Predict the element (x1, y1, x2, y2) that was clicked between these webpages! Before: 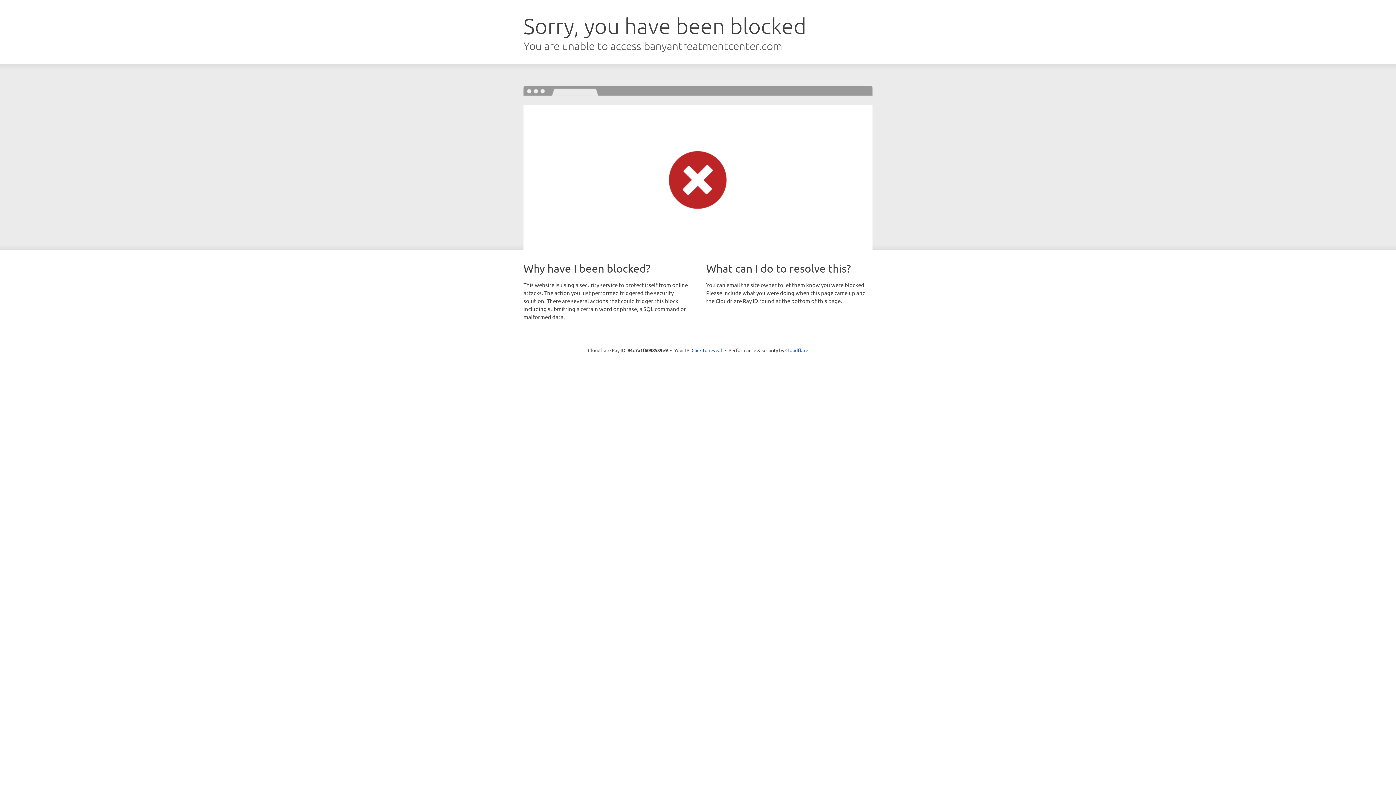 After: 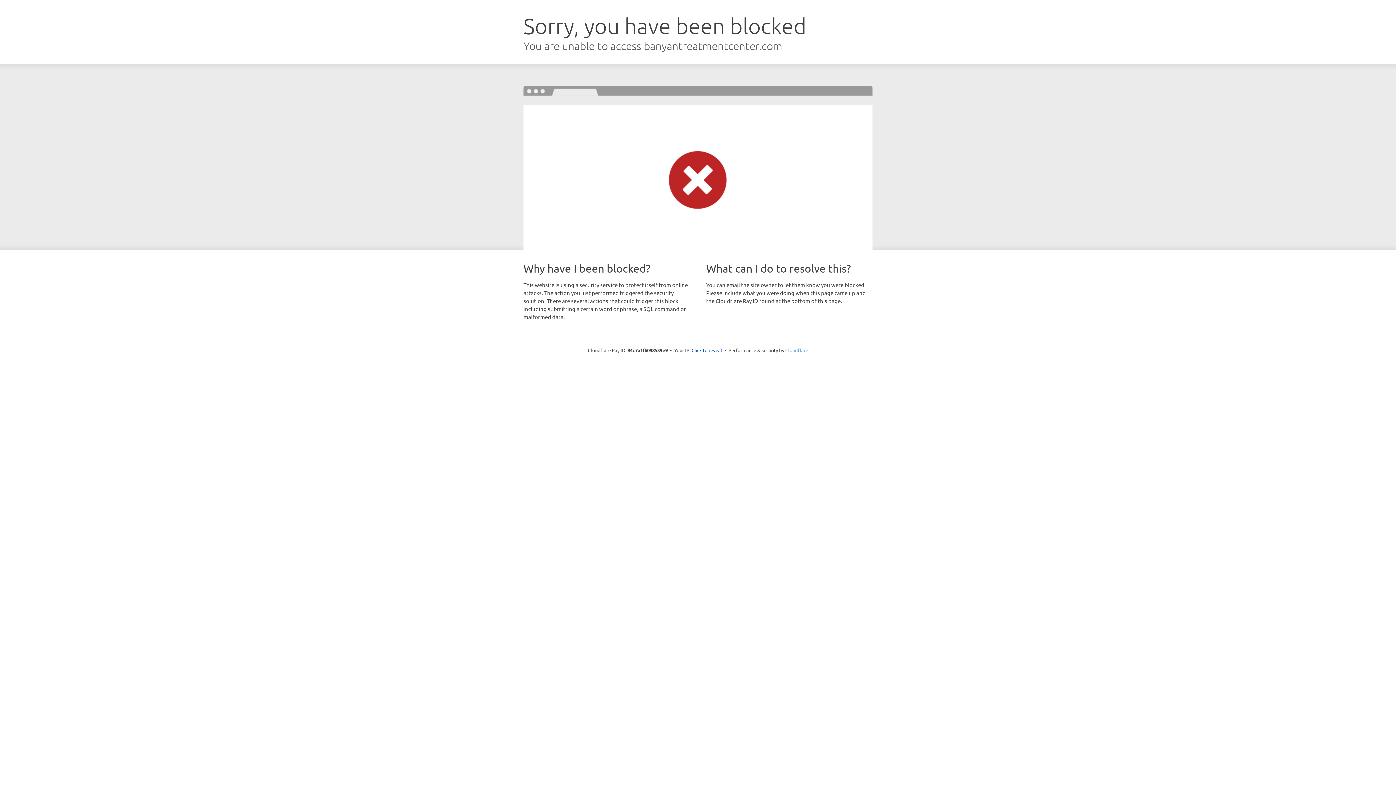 Action: label: Cloudflare bbox: (785, 347, 808, 353)